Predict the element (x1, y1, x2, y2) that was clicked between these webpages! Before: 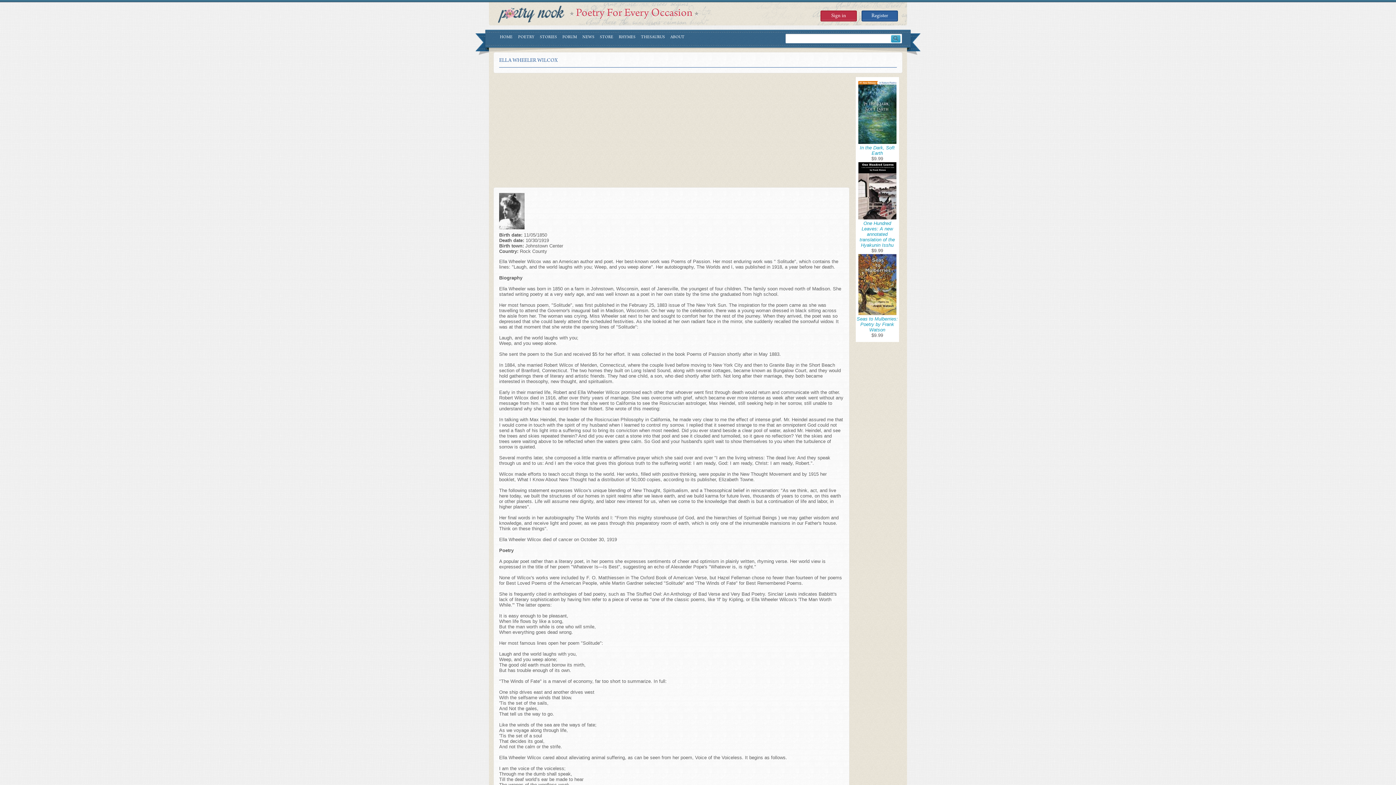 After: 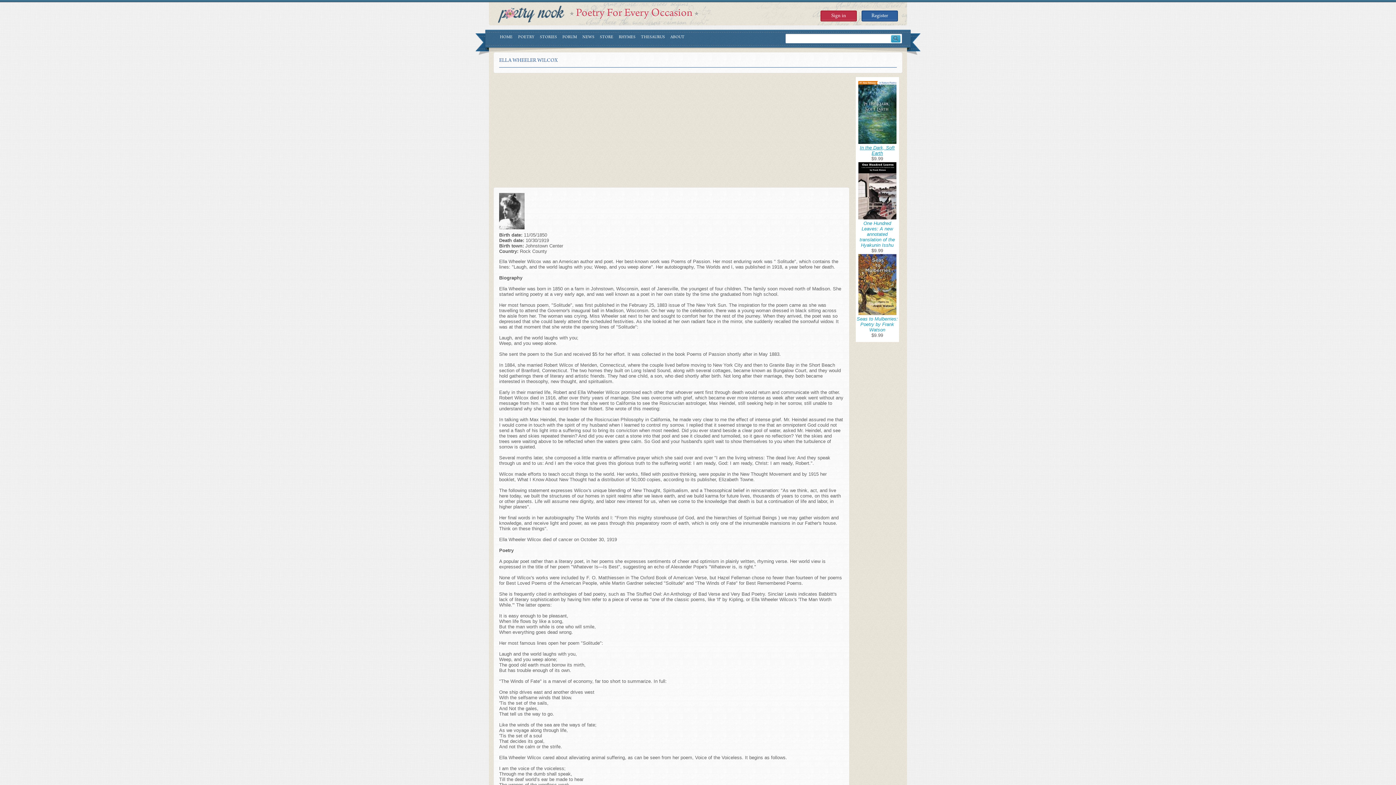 Action: bbox: (860, 145, 894, 155) label: In the Dark, Soft Earth